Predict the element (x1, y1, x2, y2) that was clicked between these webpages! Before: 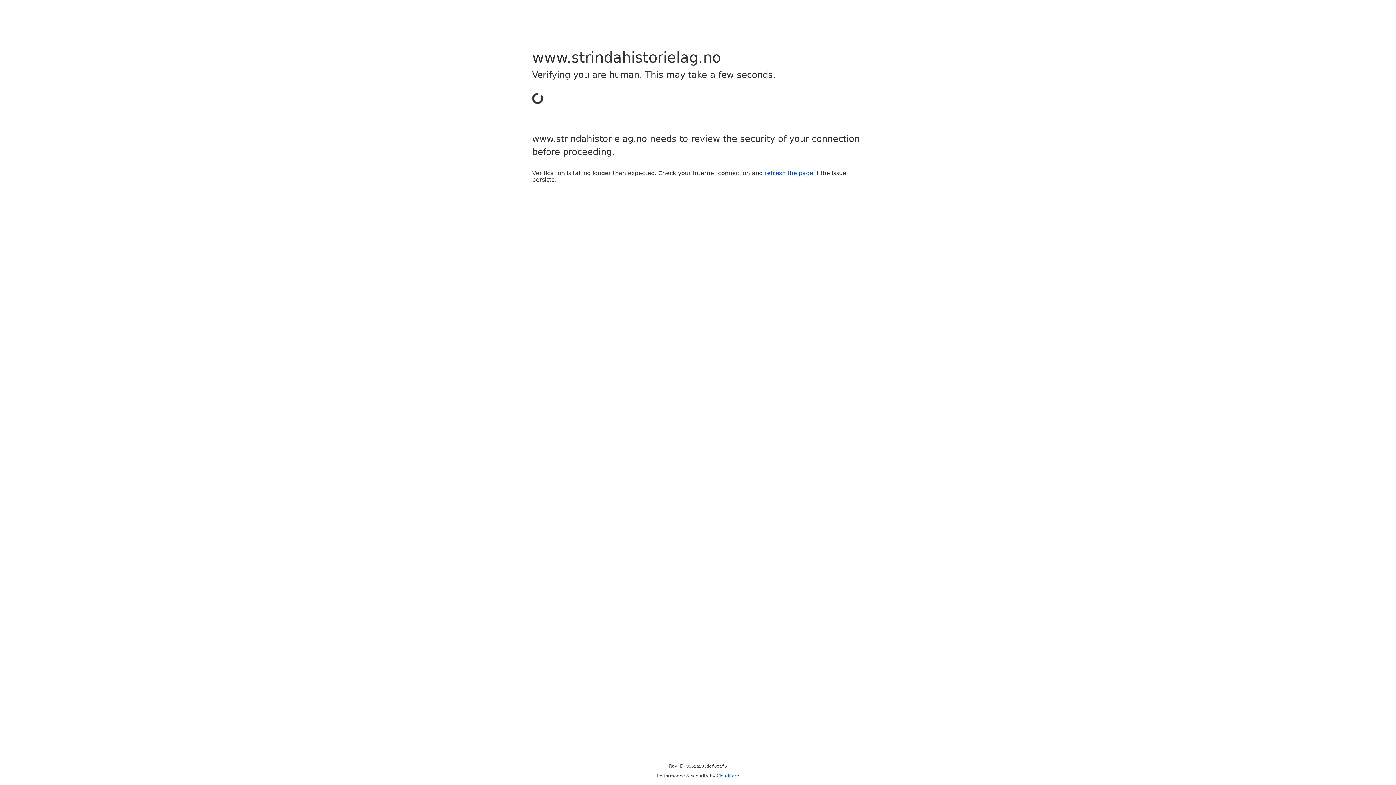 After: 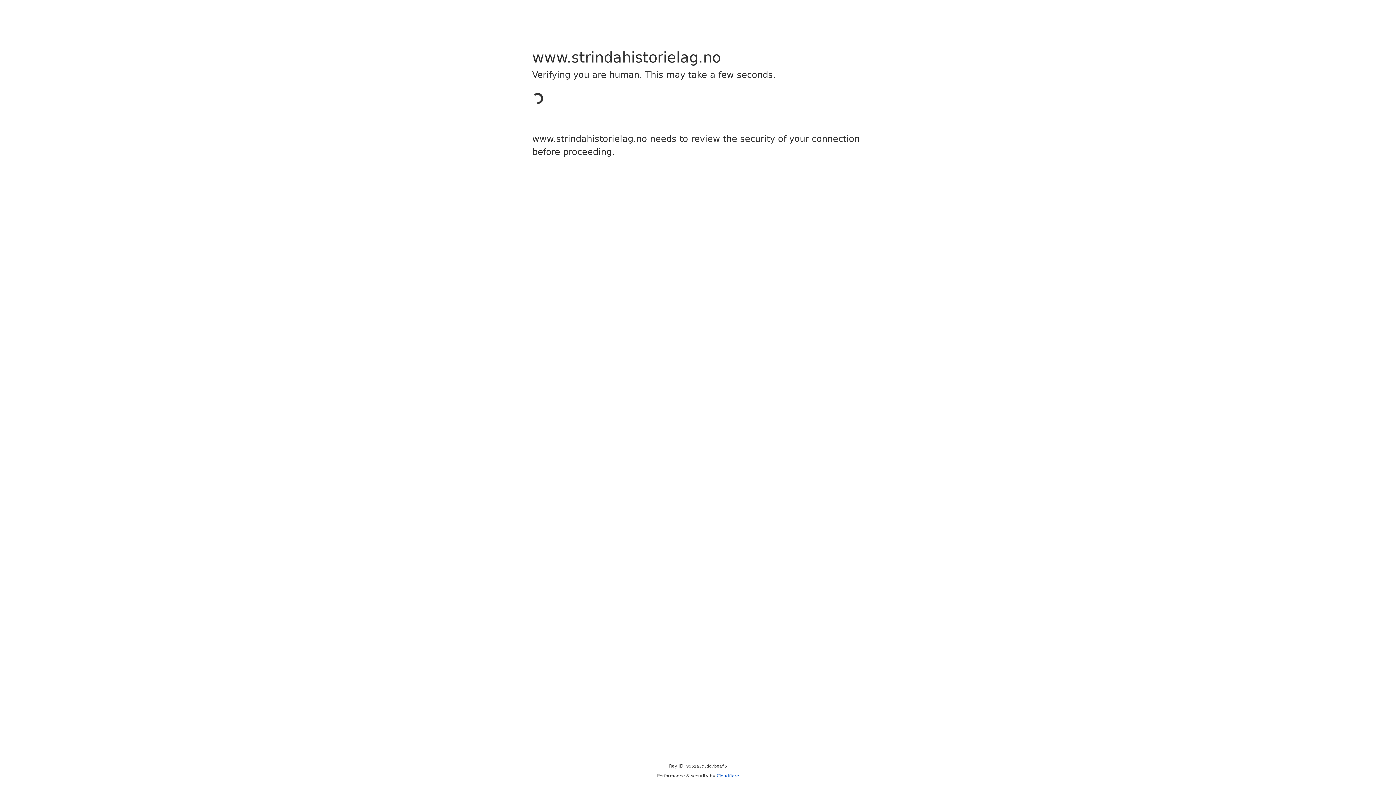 Action: bbox: (764, 169, 813, 176) label: refresh the page